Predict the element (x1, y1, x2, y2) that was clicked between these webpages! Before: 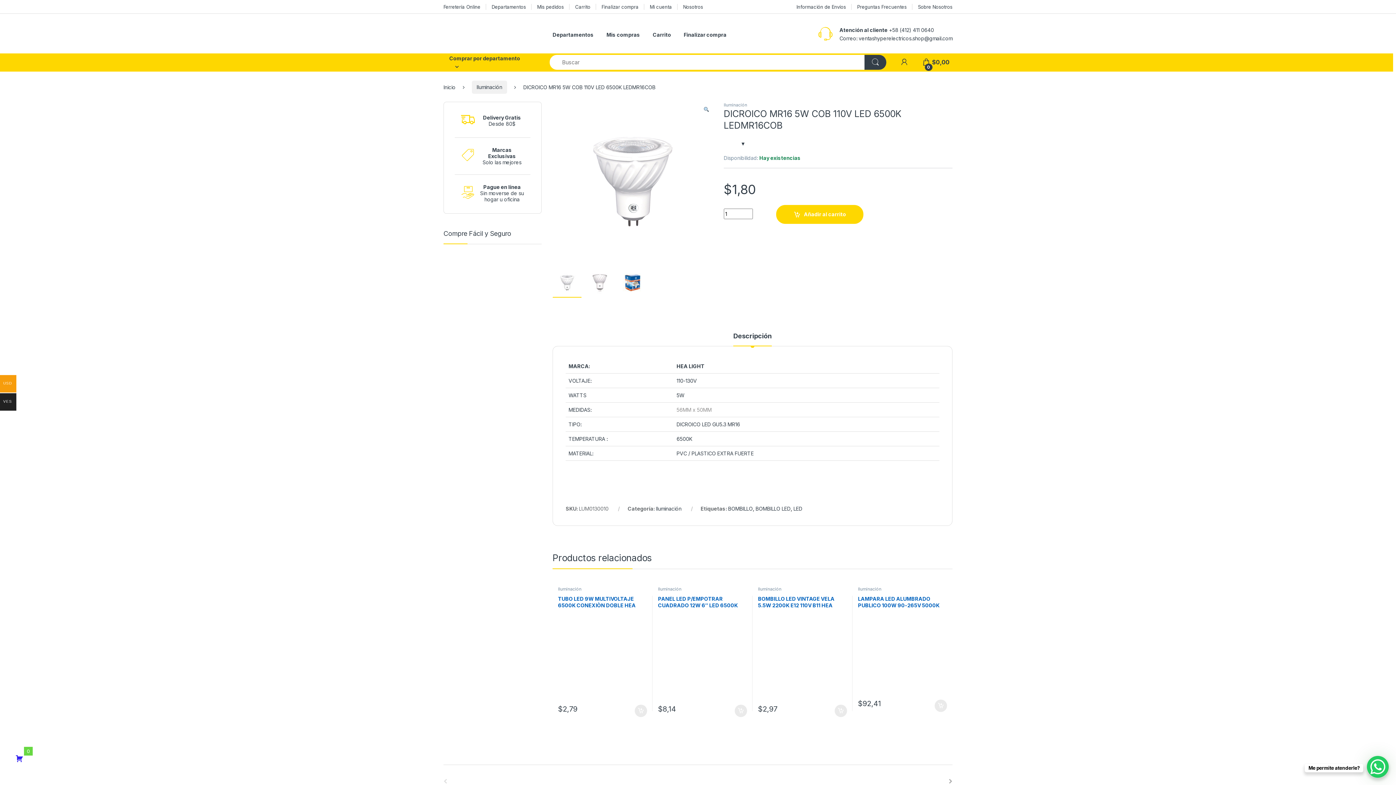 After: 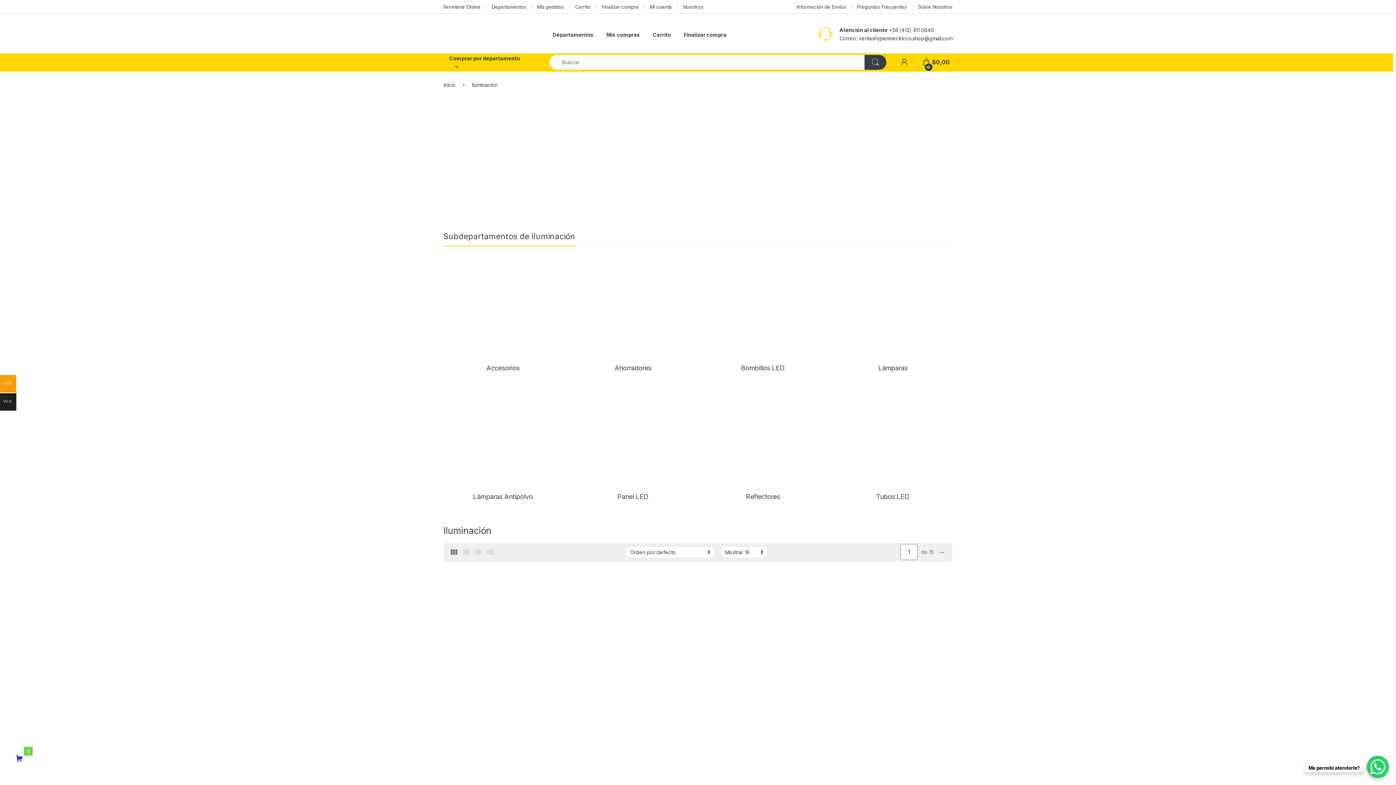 Action: bbox: (658, 586, 681, 591) label: Iluminación